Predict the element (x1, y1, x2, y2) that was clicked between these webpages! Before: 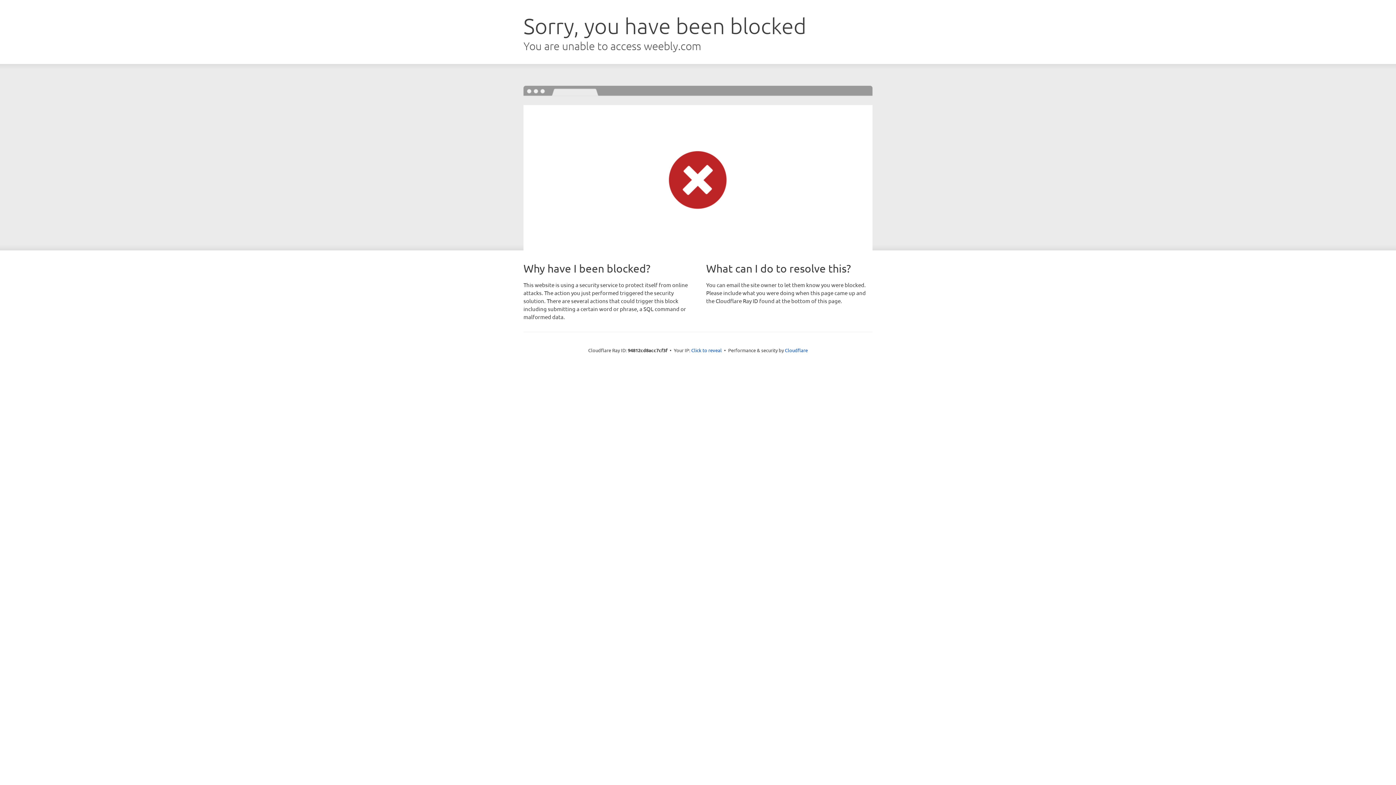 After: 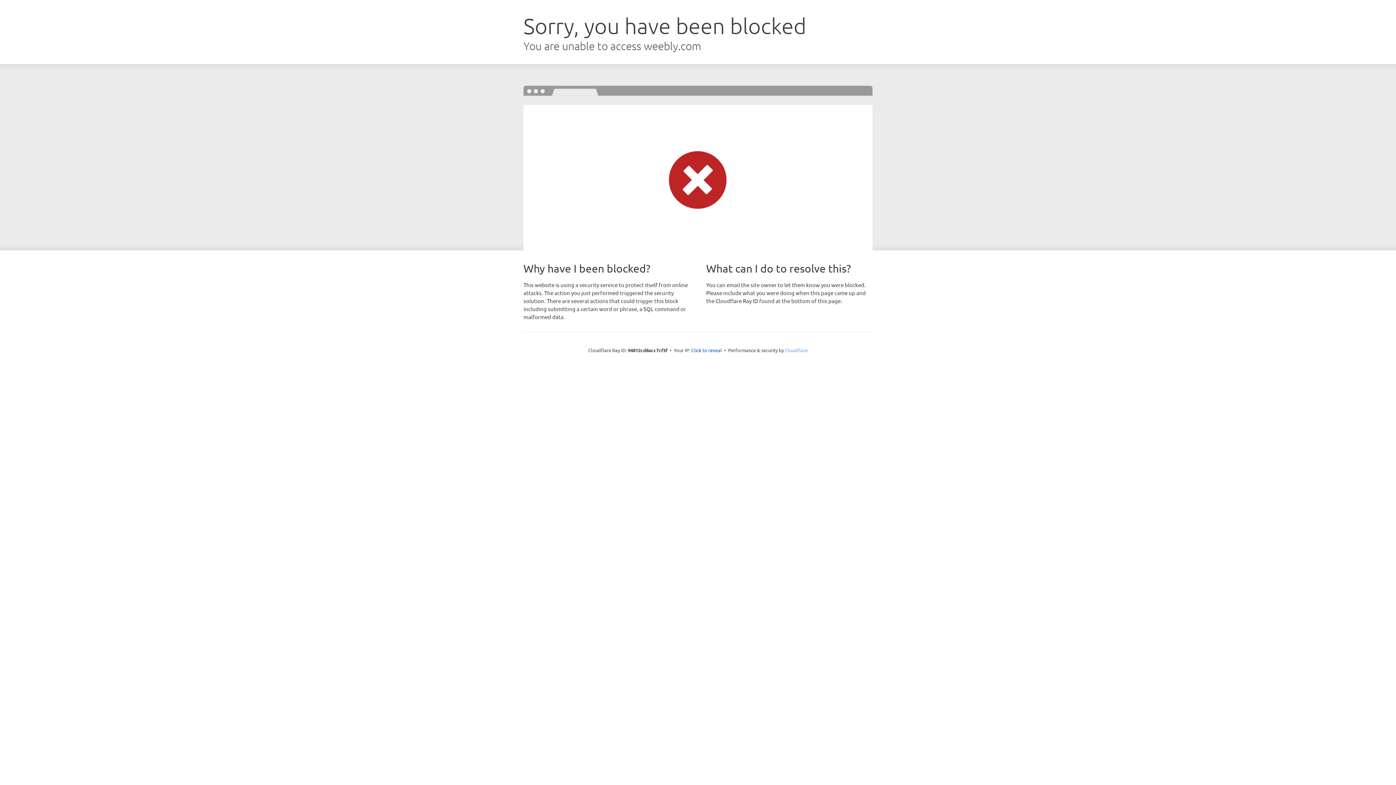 Action: label: Cloudflare bbox: (785, 347, 808, 353)